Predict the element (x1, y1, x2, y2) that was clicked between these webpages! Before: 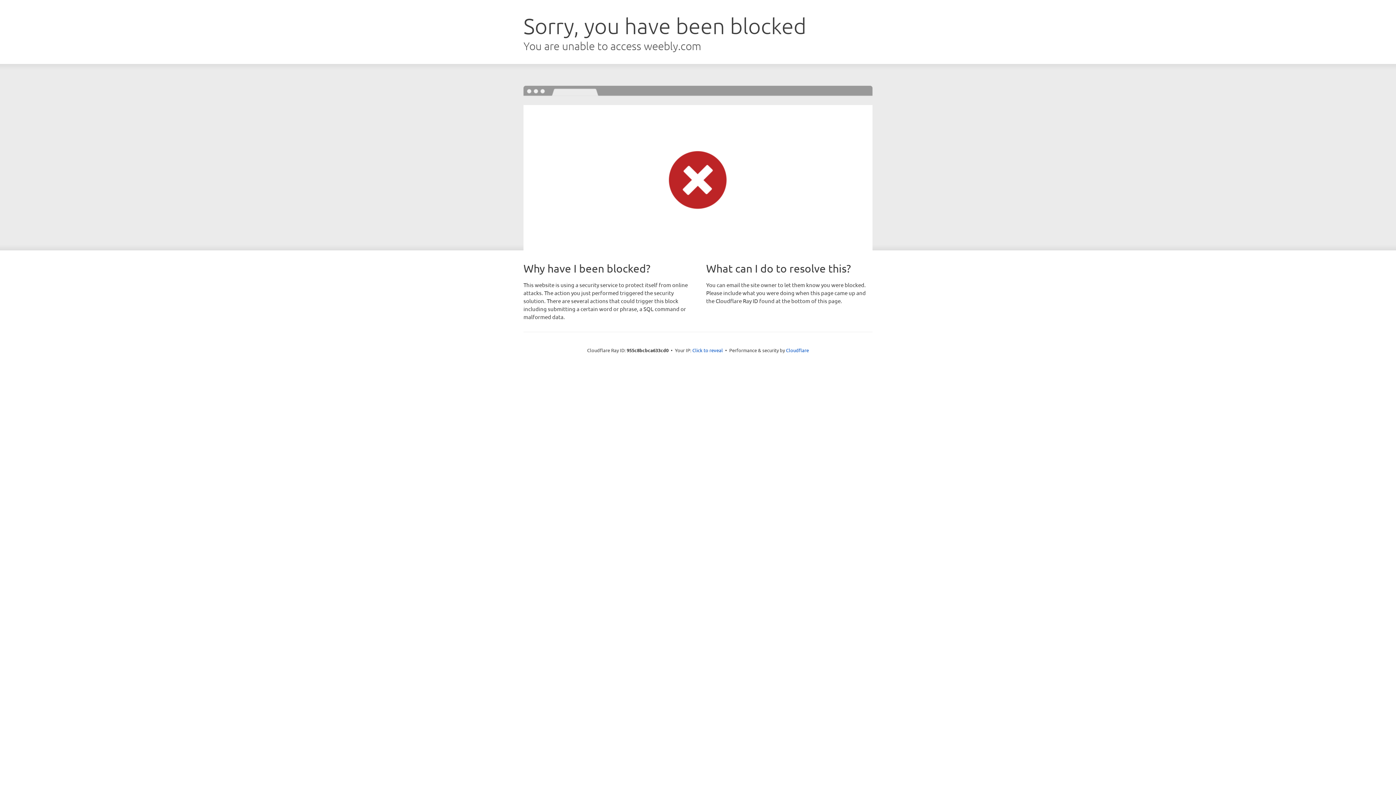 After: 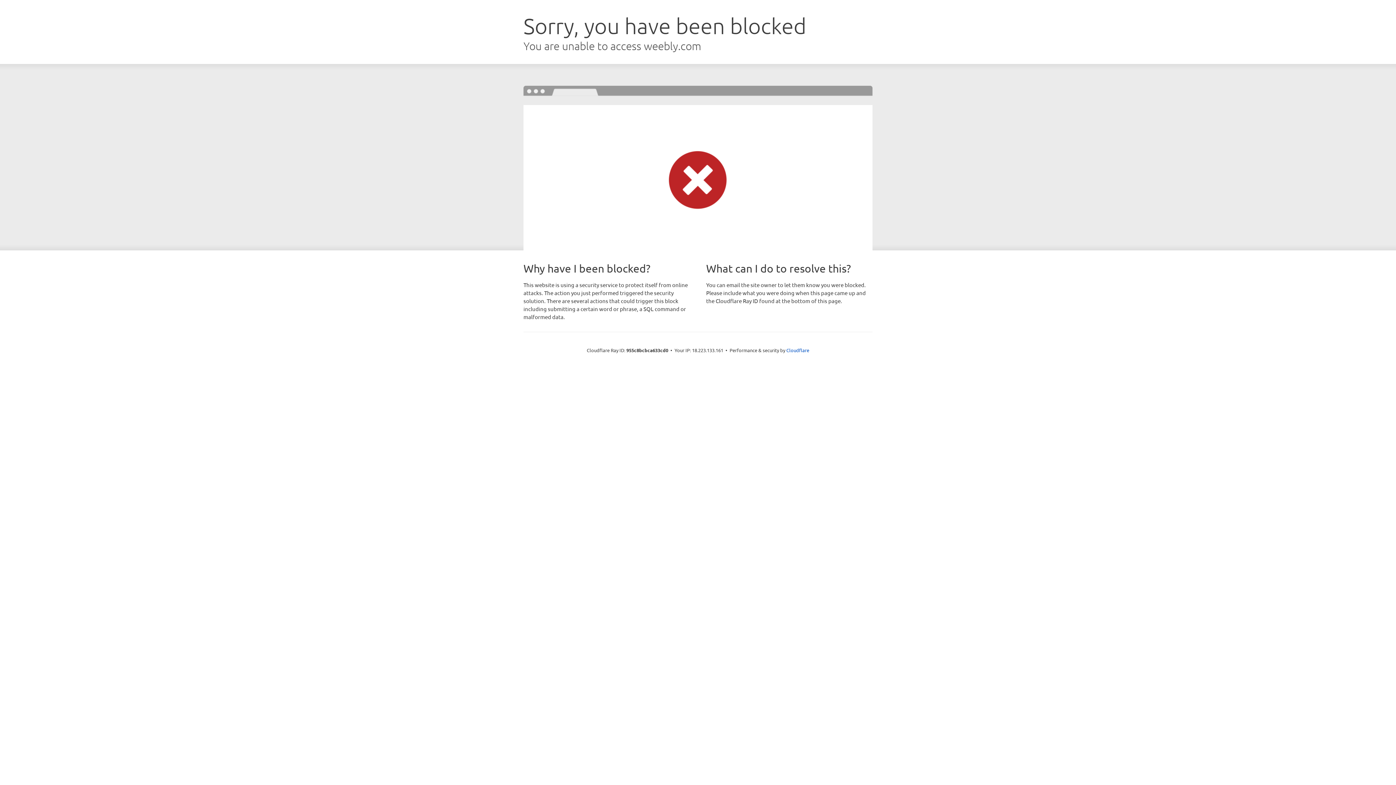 Action: label: Click to reveal bbox: (692, 346, 723, 353)